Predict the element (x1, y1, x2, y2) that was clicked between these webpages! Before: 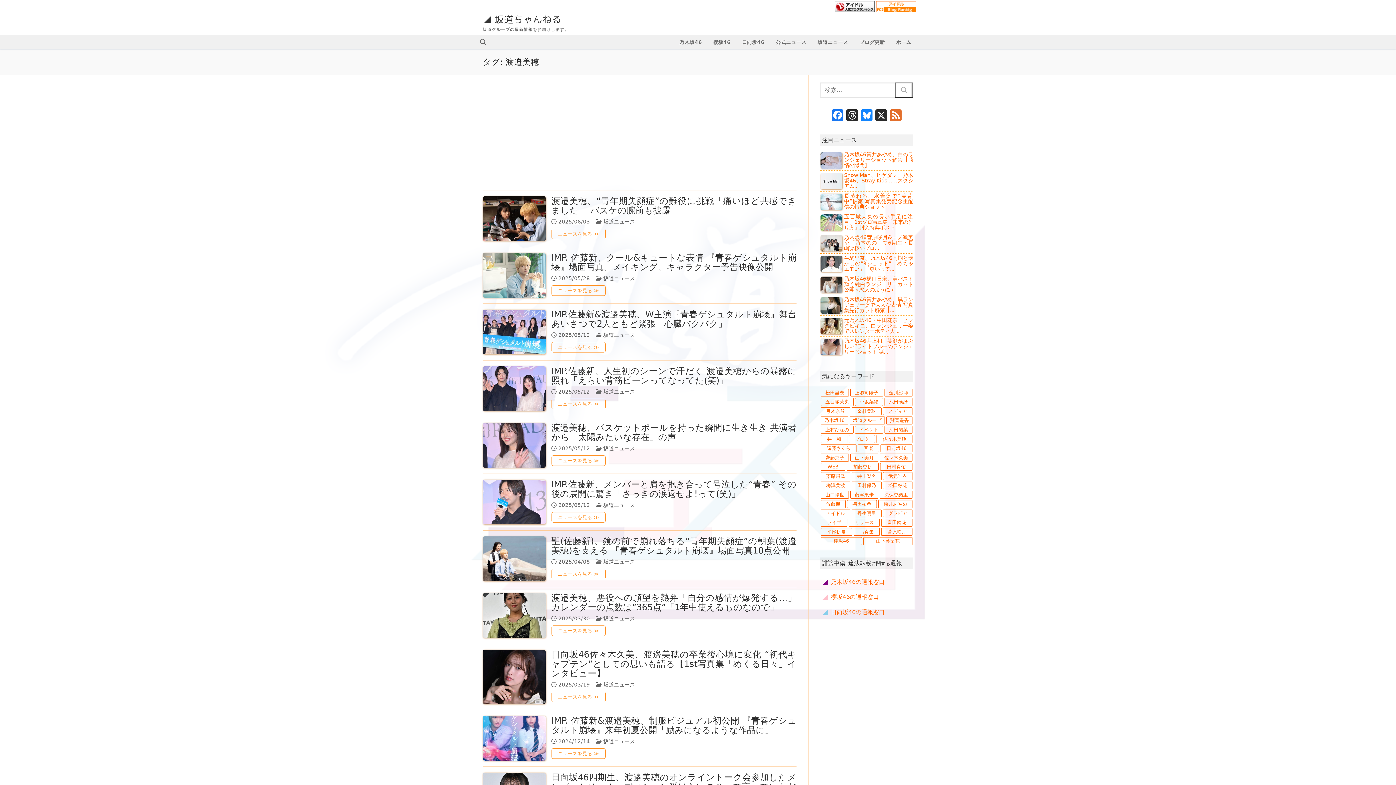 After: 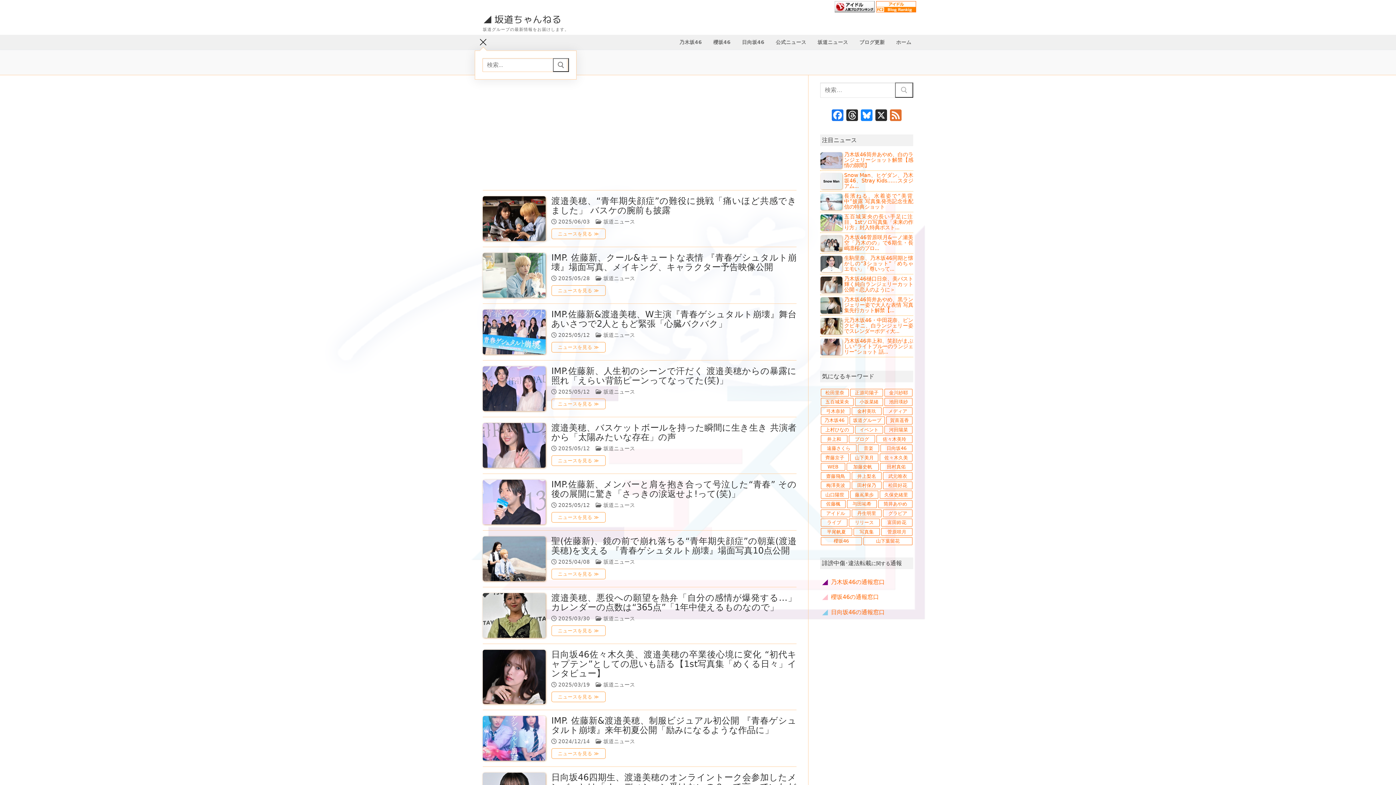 Action: label: open search tool bbox: (480, 38, 486, 45)